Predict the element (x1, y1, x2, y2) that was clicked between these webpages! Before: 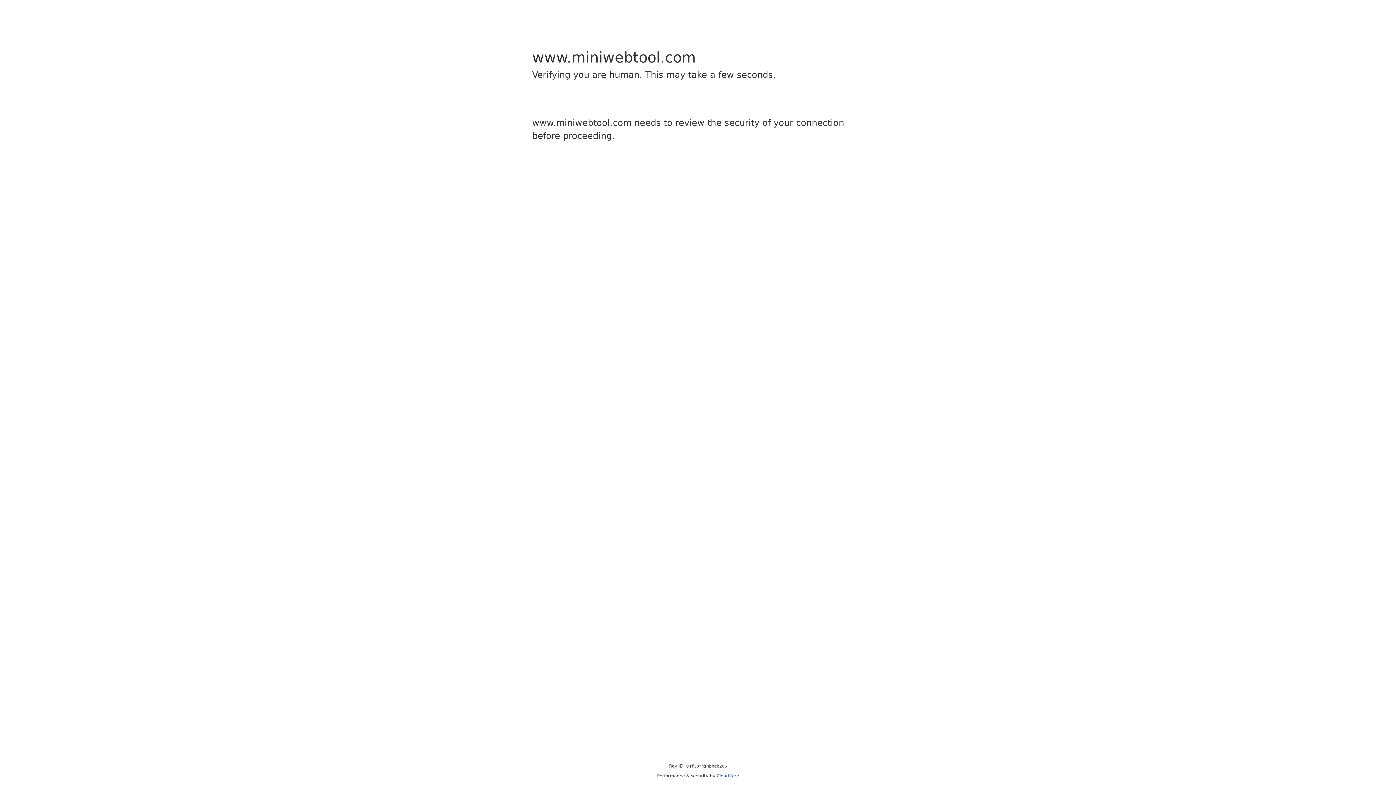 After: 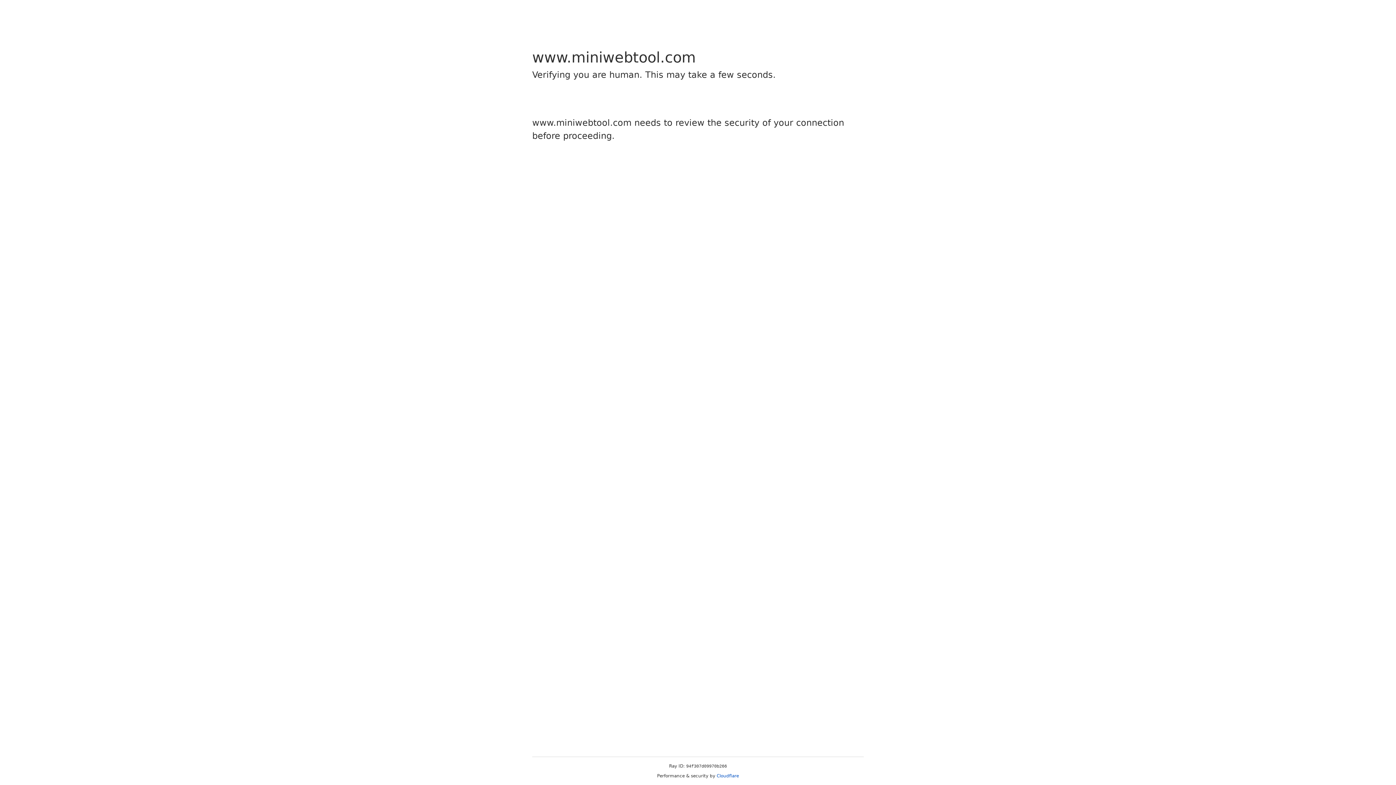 Action: bbox: (716, 773, 739, 778) label: Cloudflare